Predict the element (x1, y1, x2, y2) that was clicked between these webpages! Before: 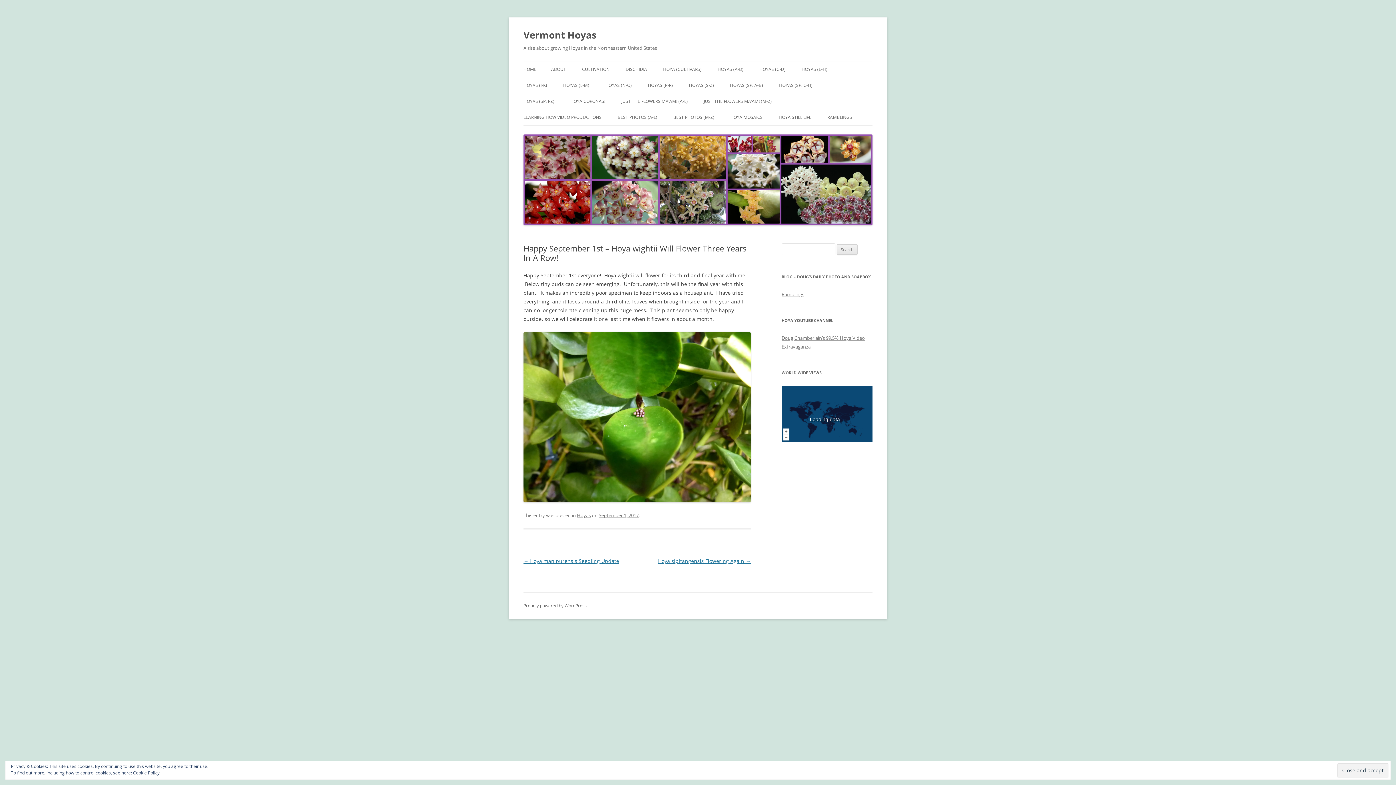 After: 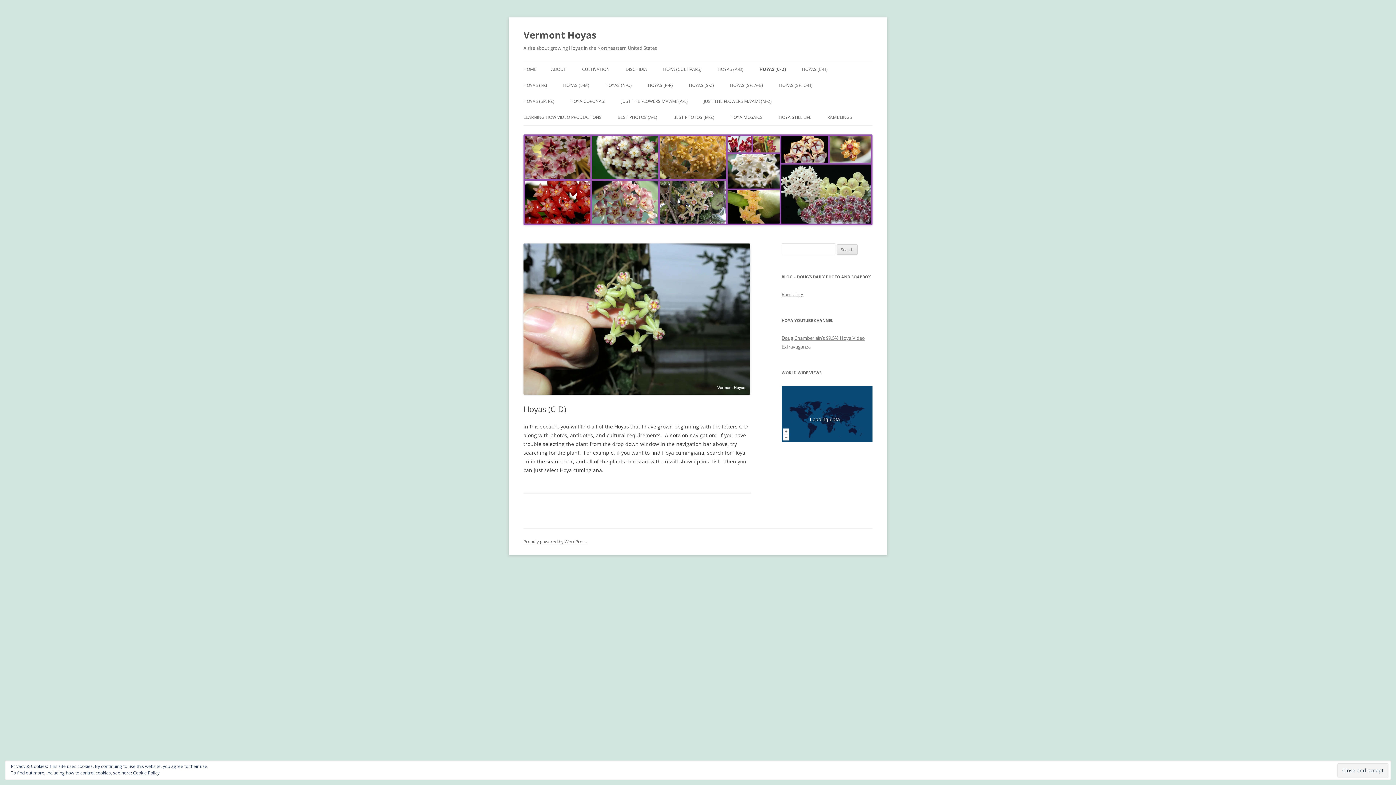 Action: label: HOYAS (C-D) bbox: (759, 61, 785, 77)